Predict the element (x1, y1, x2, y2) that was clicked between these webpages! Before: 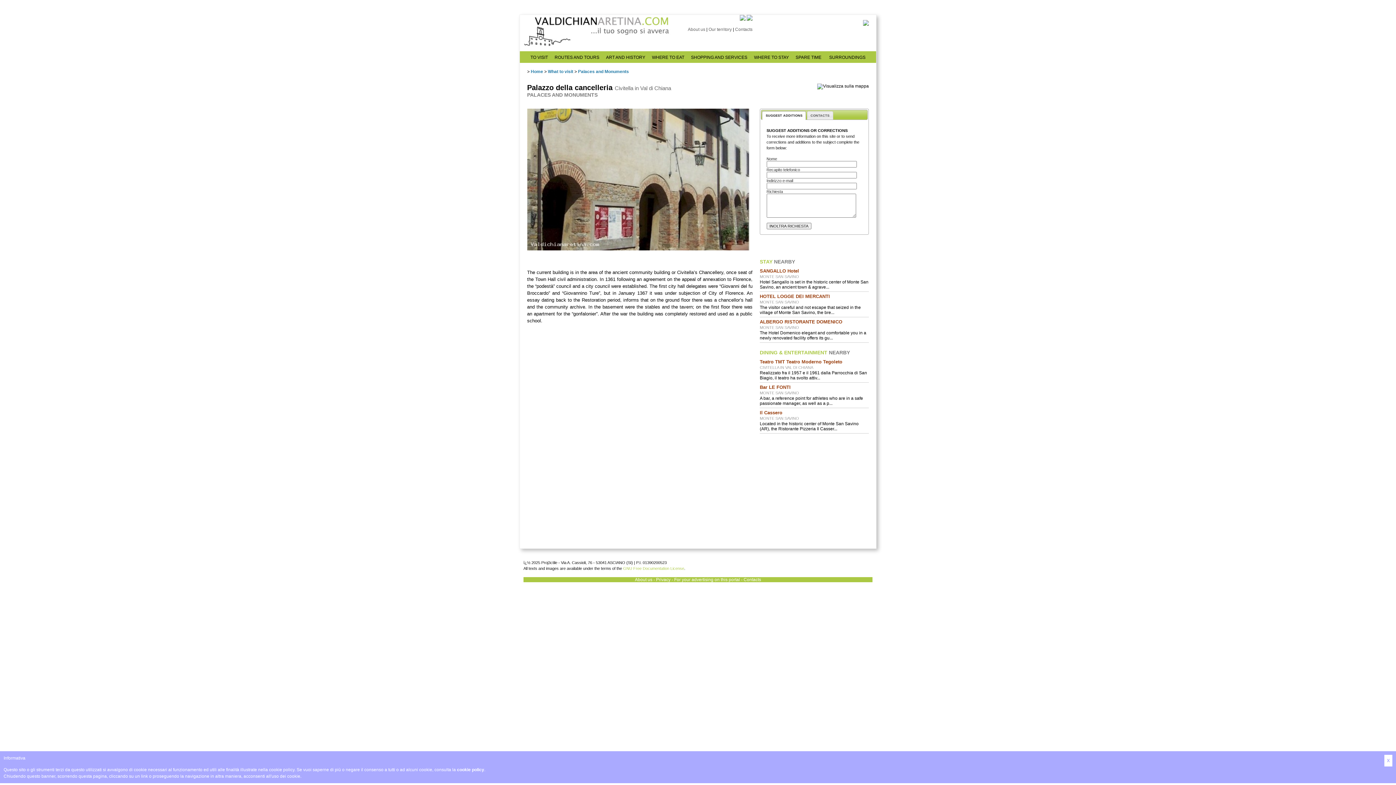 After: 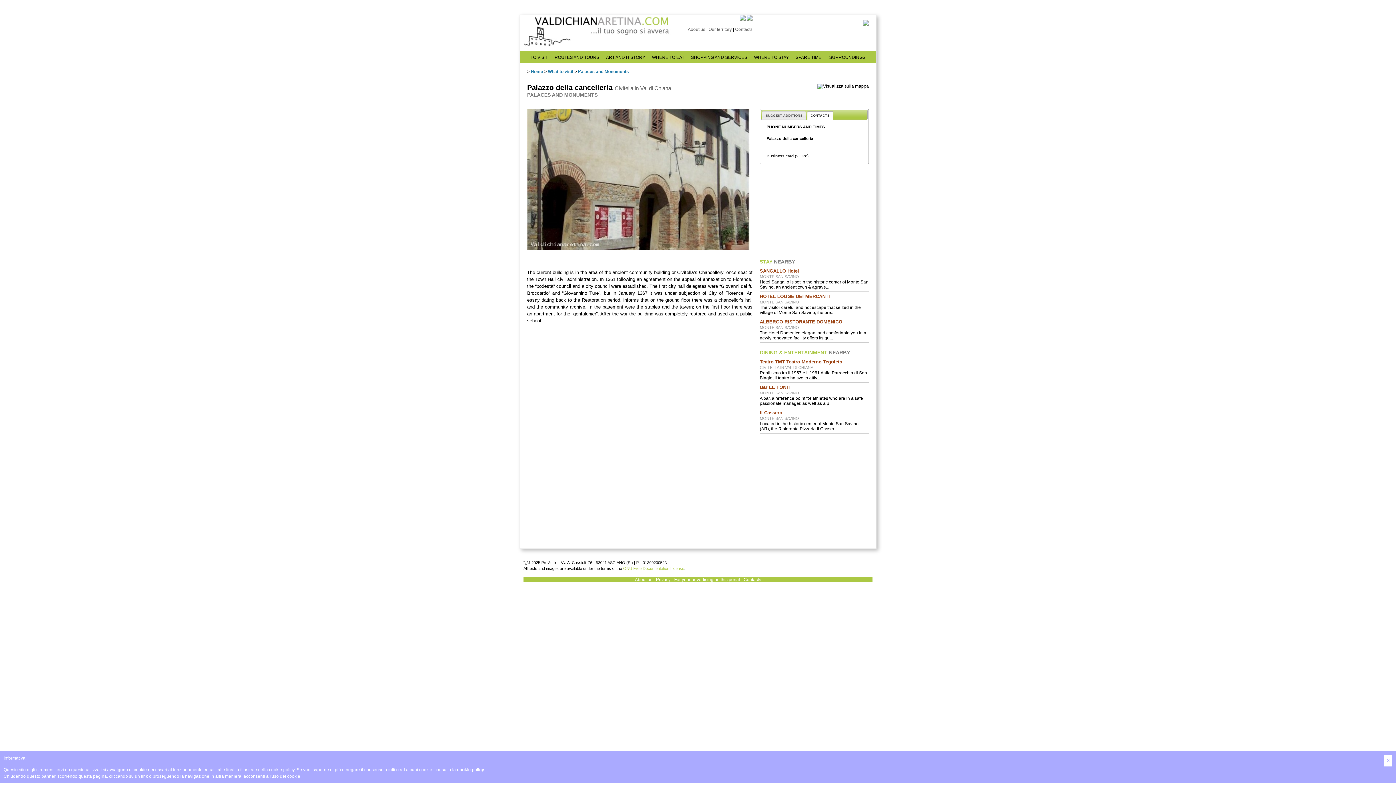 Action: label: CONTACTS bbox: (807, 111, 832, 119)